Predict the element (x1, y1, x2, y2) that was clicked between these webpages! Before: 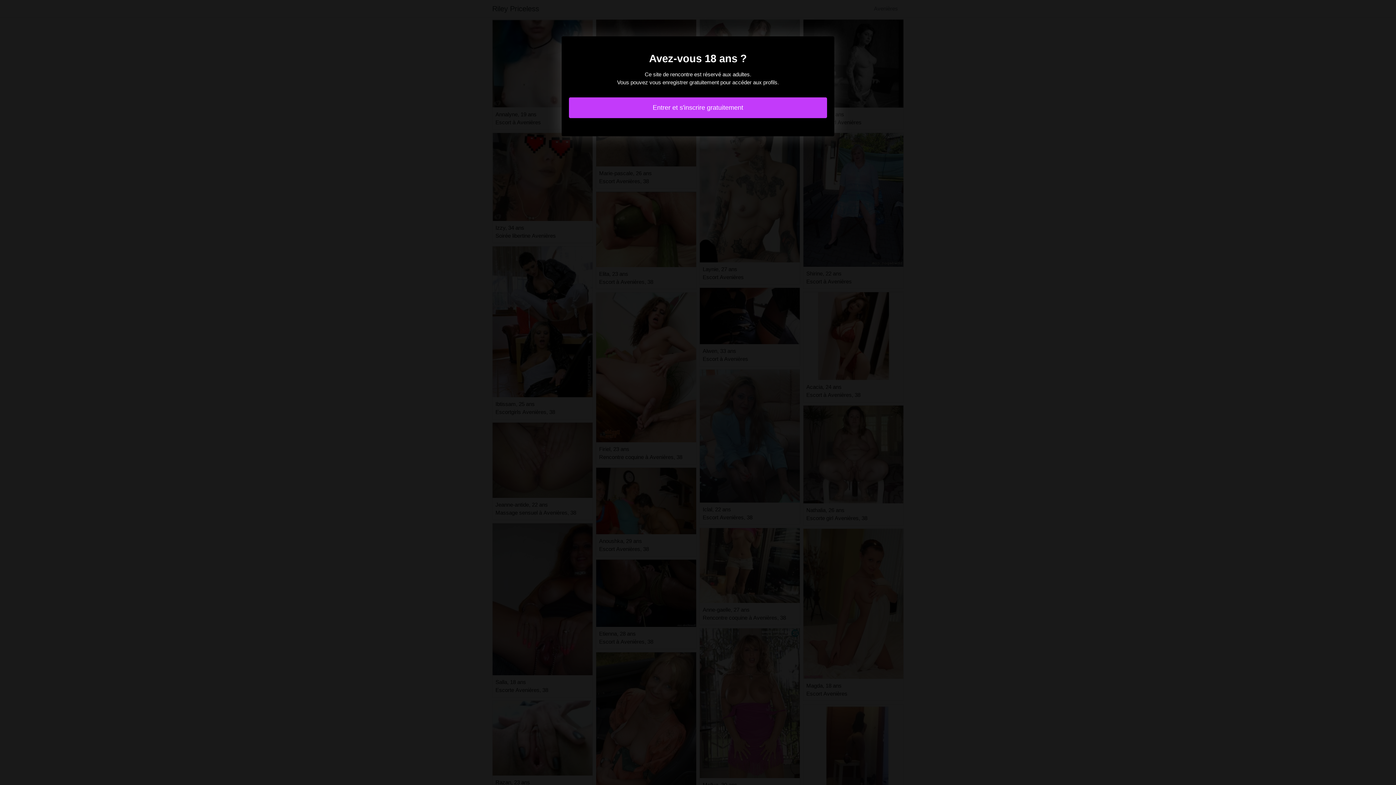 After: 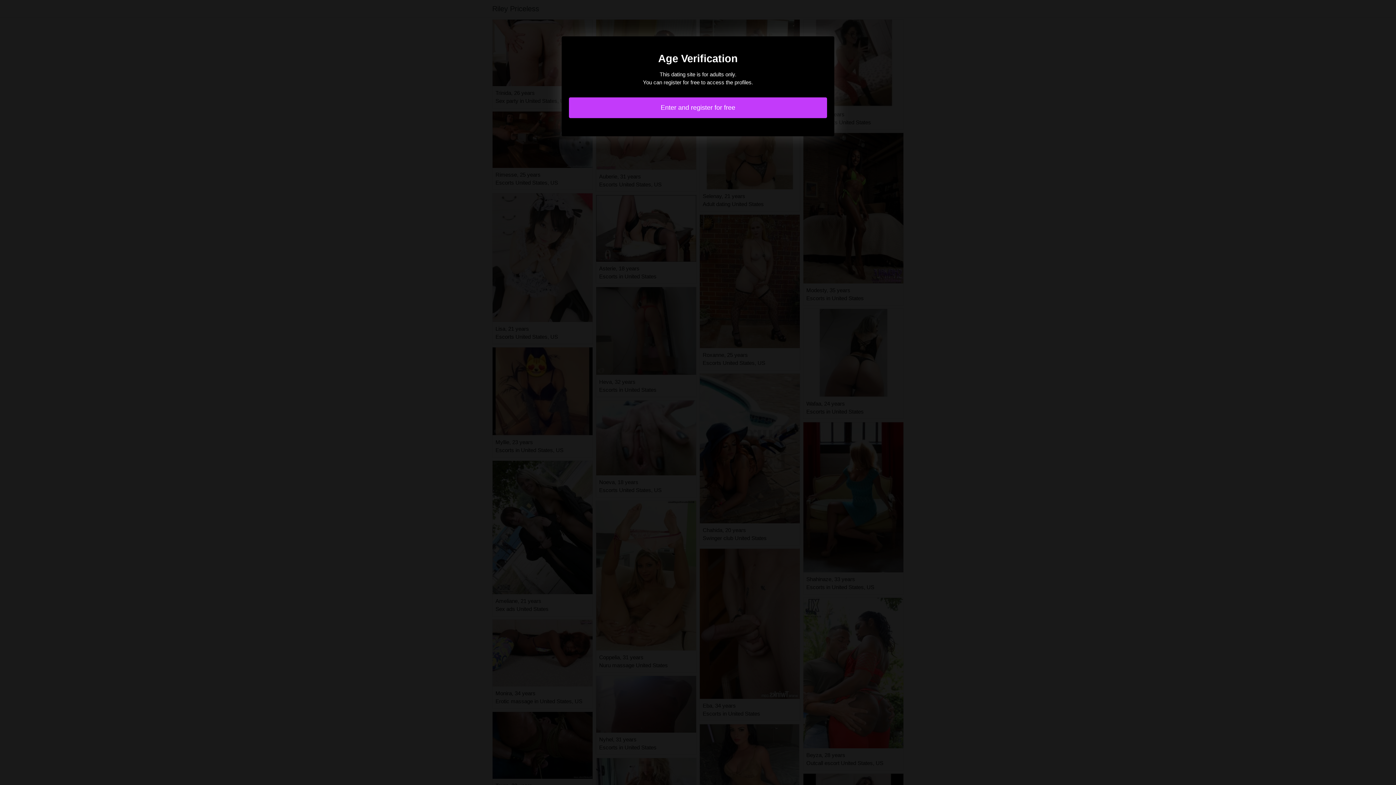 Action: bbox: (569, 97, 827, 118) label: Entrer et s'inscrire gratuitement